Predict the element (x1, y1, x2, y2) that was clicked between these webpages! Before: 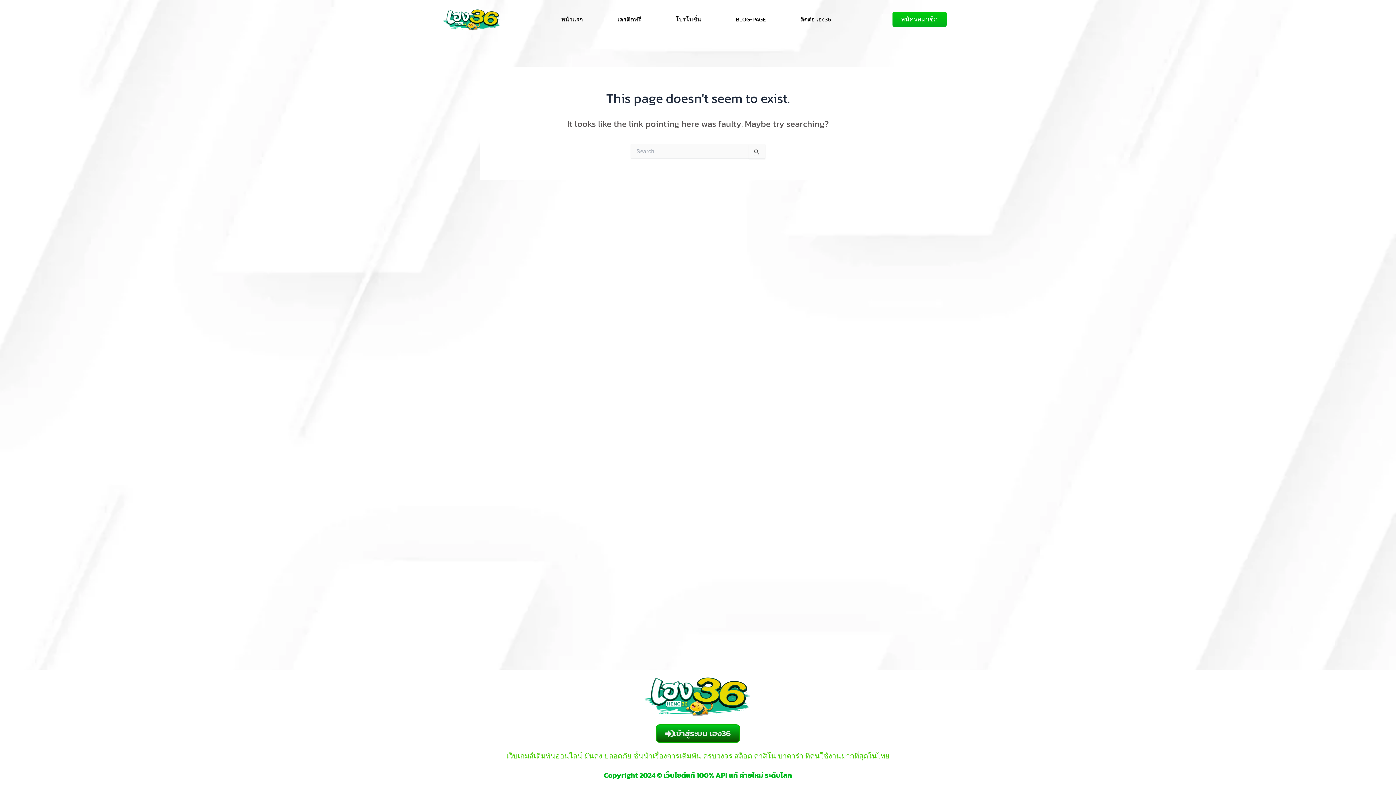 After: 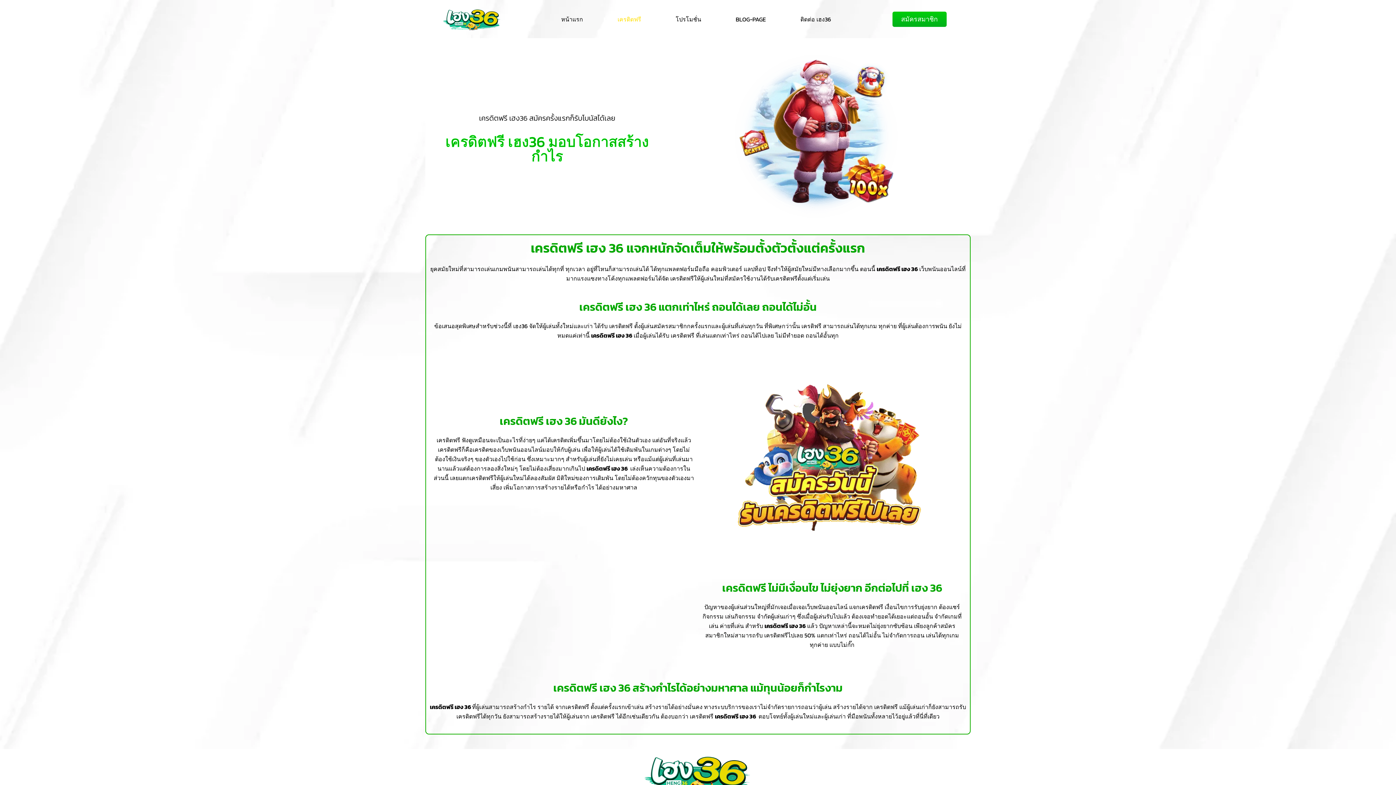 Action: bbox: (603, 11, 655, 26) label: เครดิตฟรี